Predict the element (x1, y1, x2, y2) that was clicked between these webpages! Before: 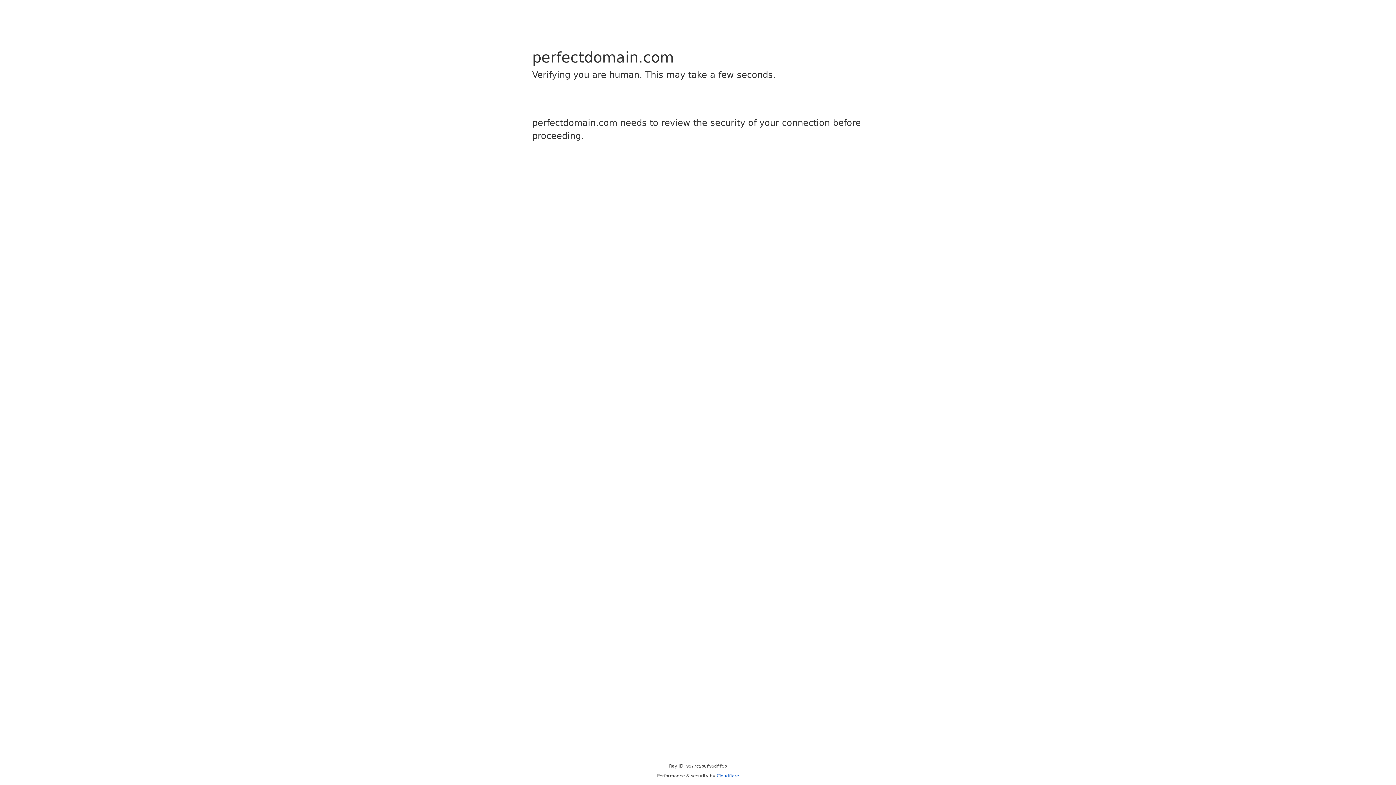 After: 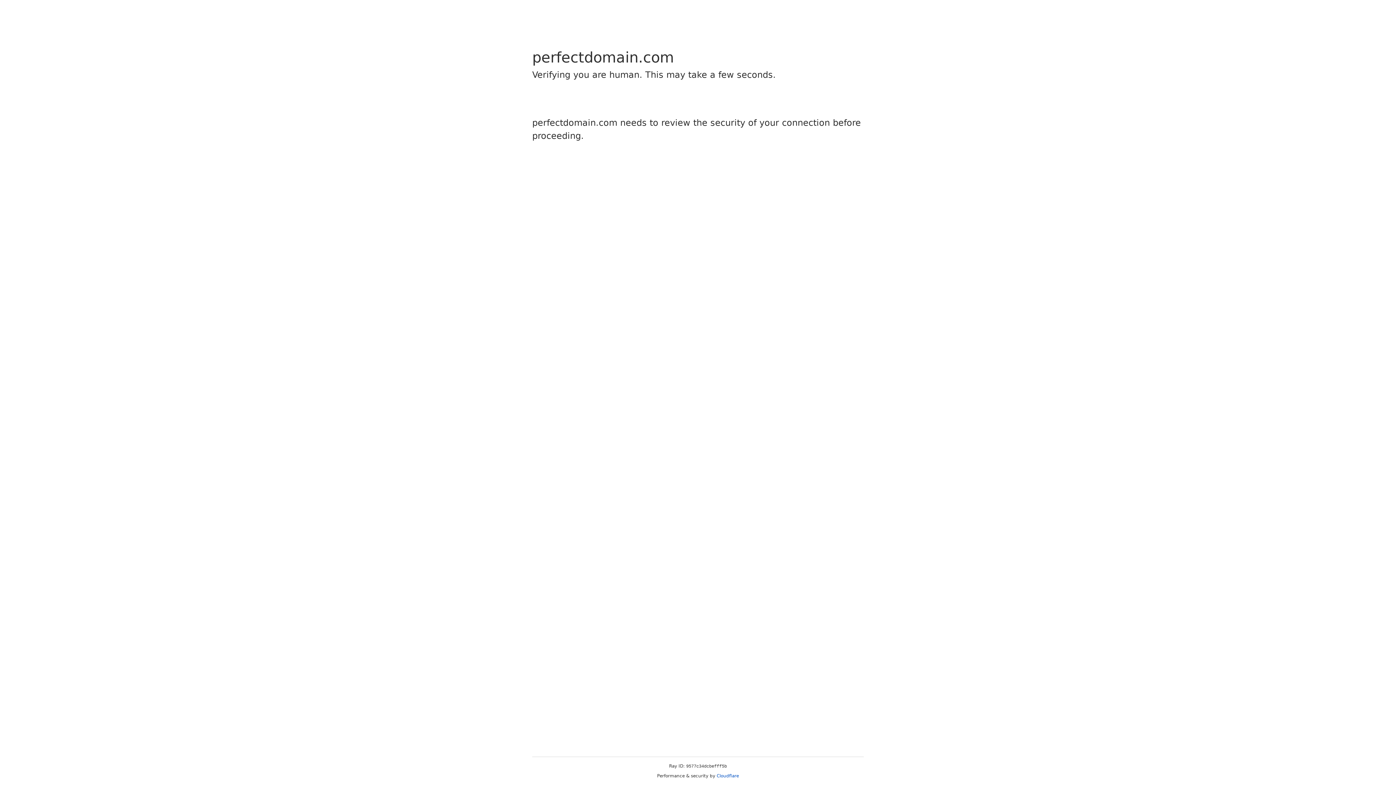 Action: bbox: (716, 773, 739, 778) label: Cloudflare